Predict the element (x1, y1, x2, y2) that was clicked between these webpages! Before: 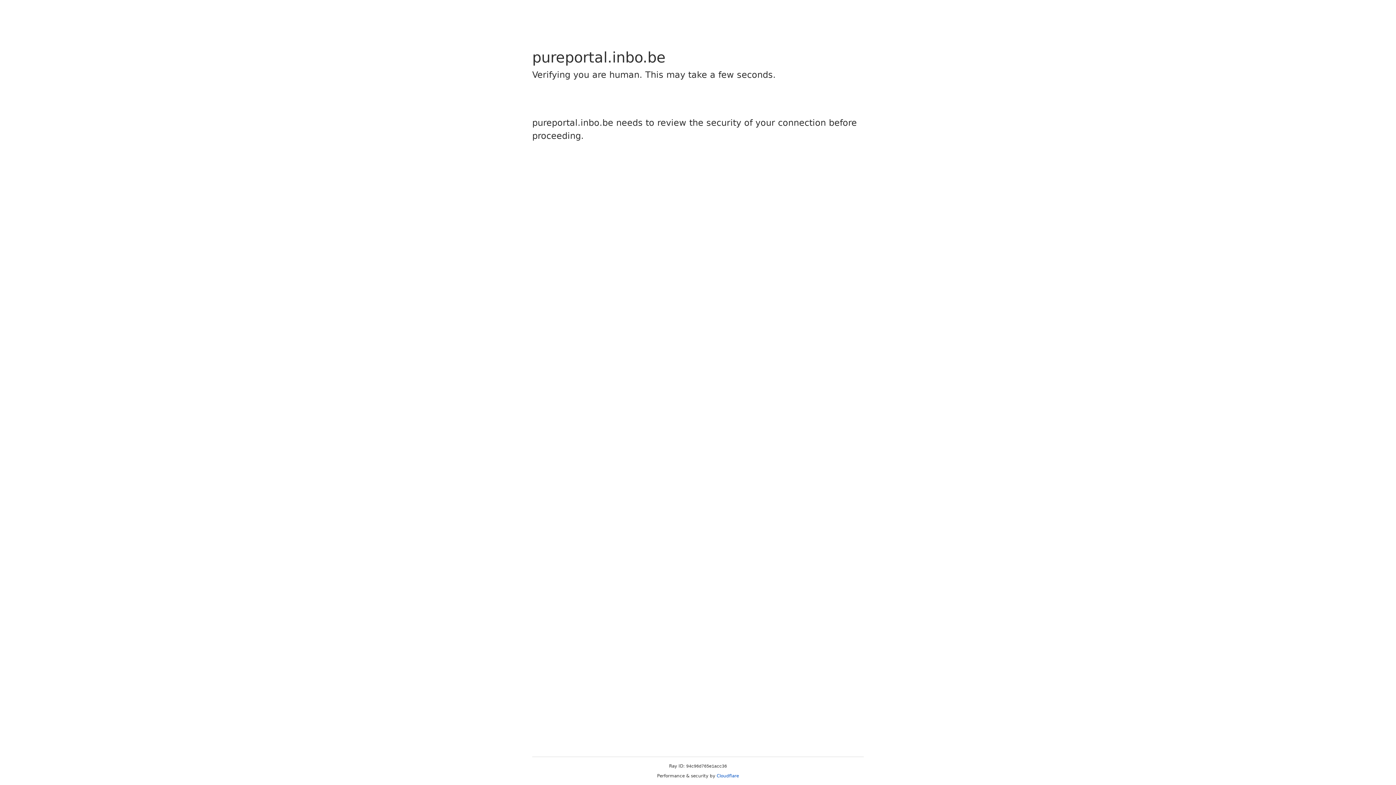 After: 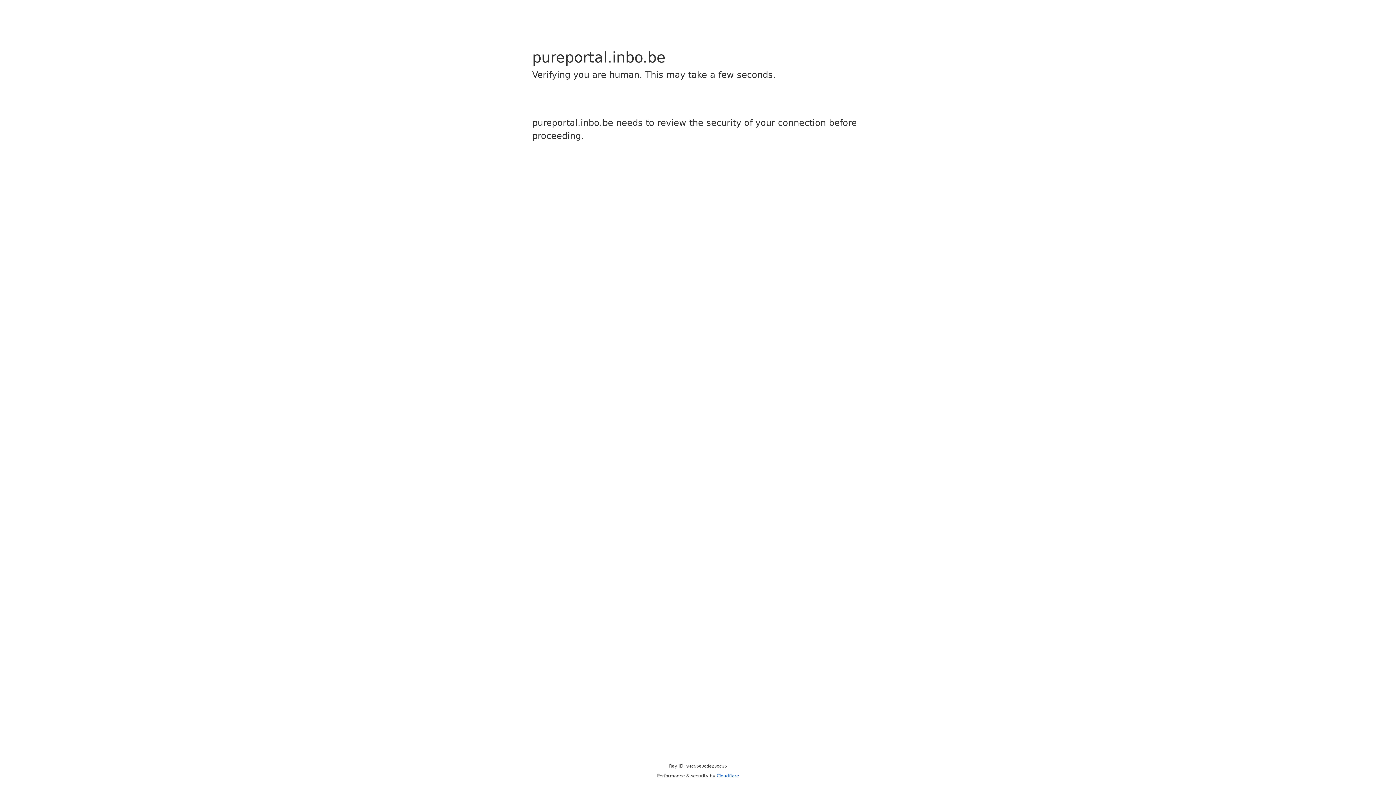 Action: bbox: (716, 773, 739, 778) label: Cloudflare